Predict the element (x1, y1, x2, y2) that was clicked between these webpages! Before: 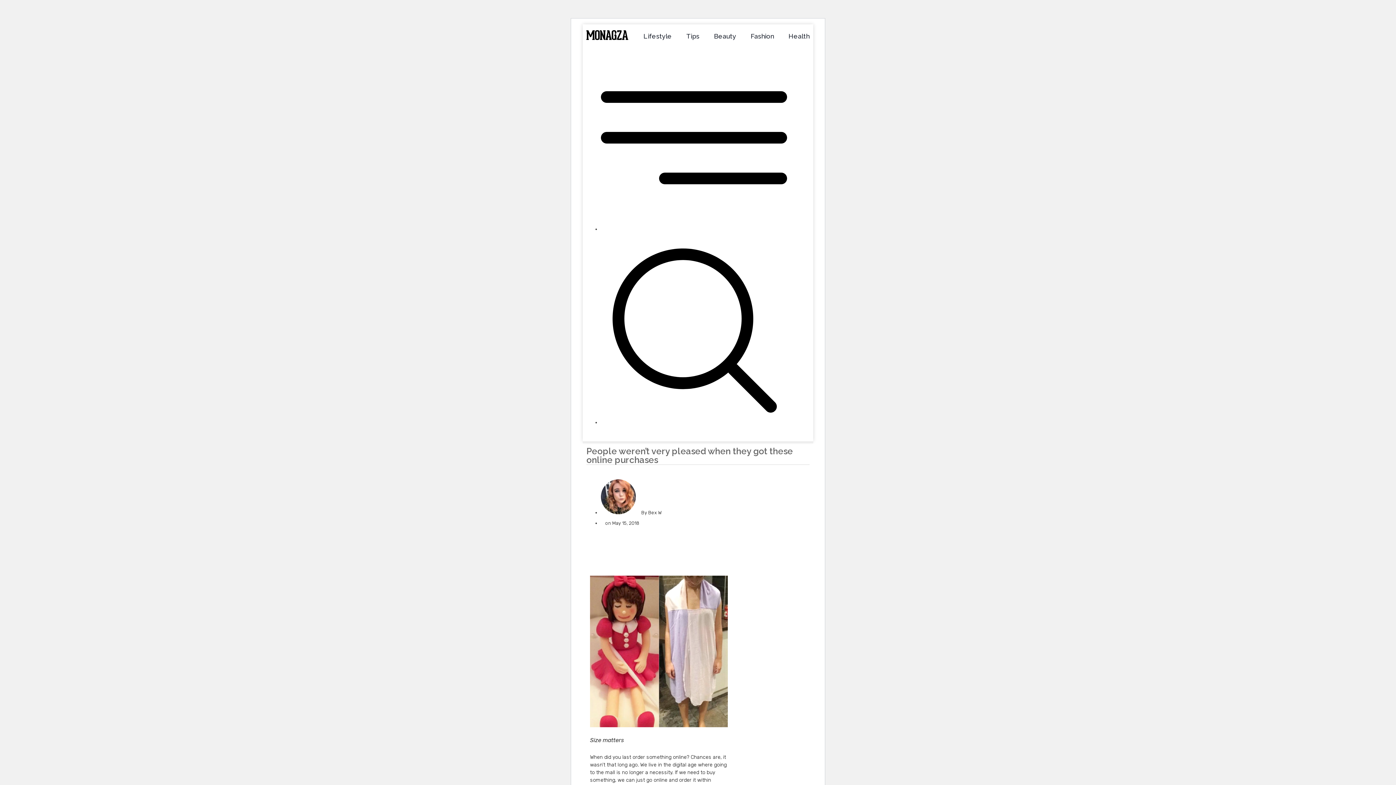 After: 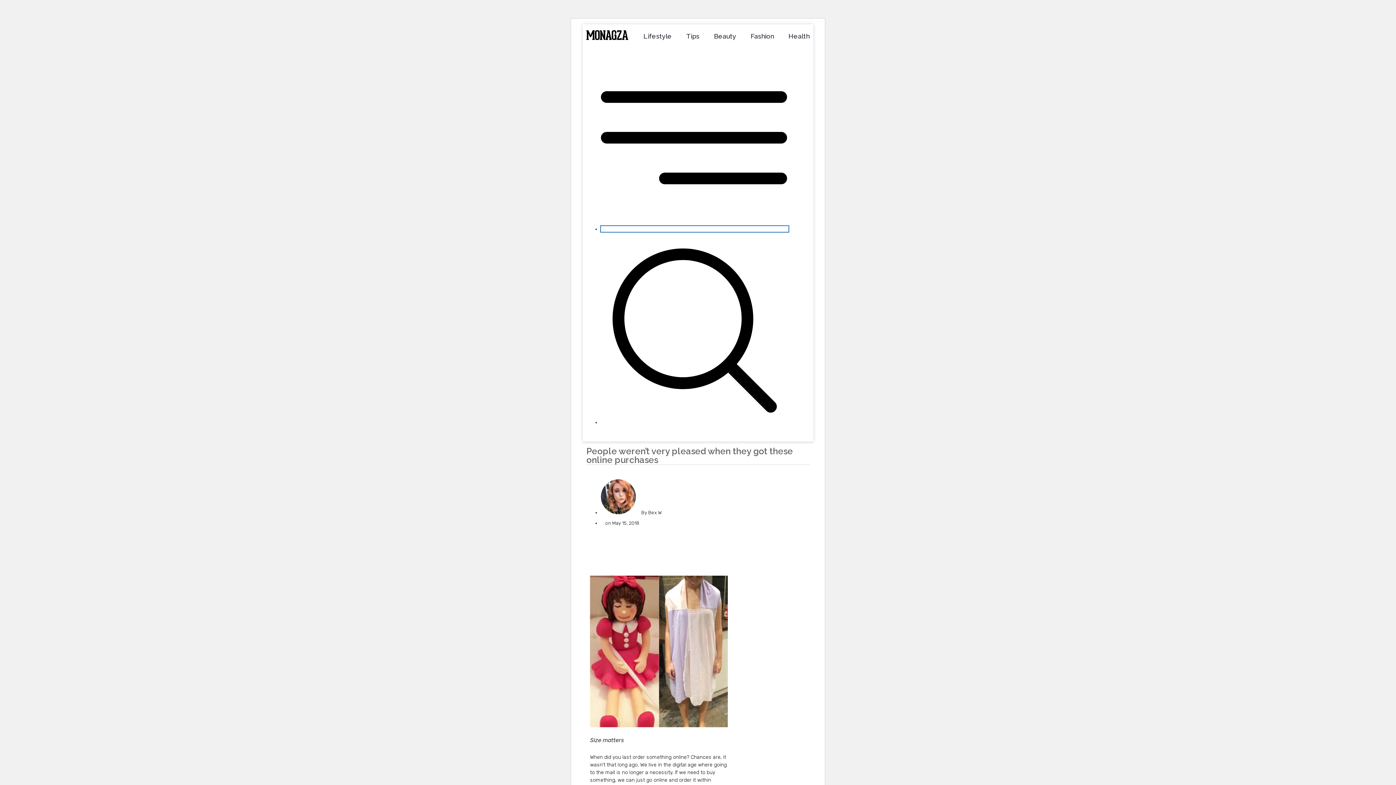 Action: bbox: (601, 226, 788, 232) label:  